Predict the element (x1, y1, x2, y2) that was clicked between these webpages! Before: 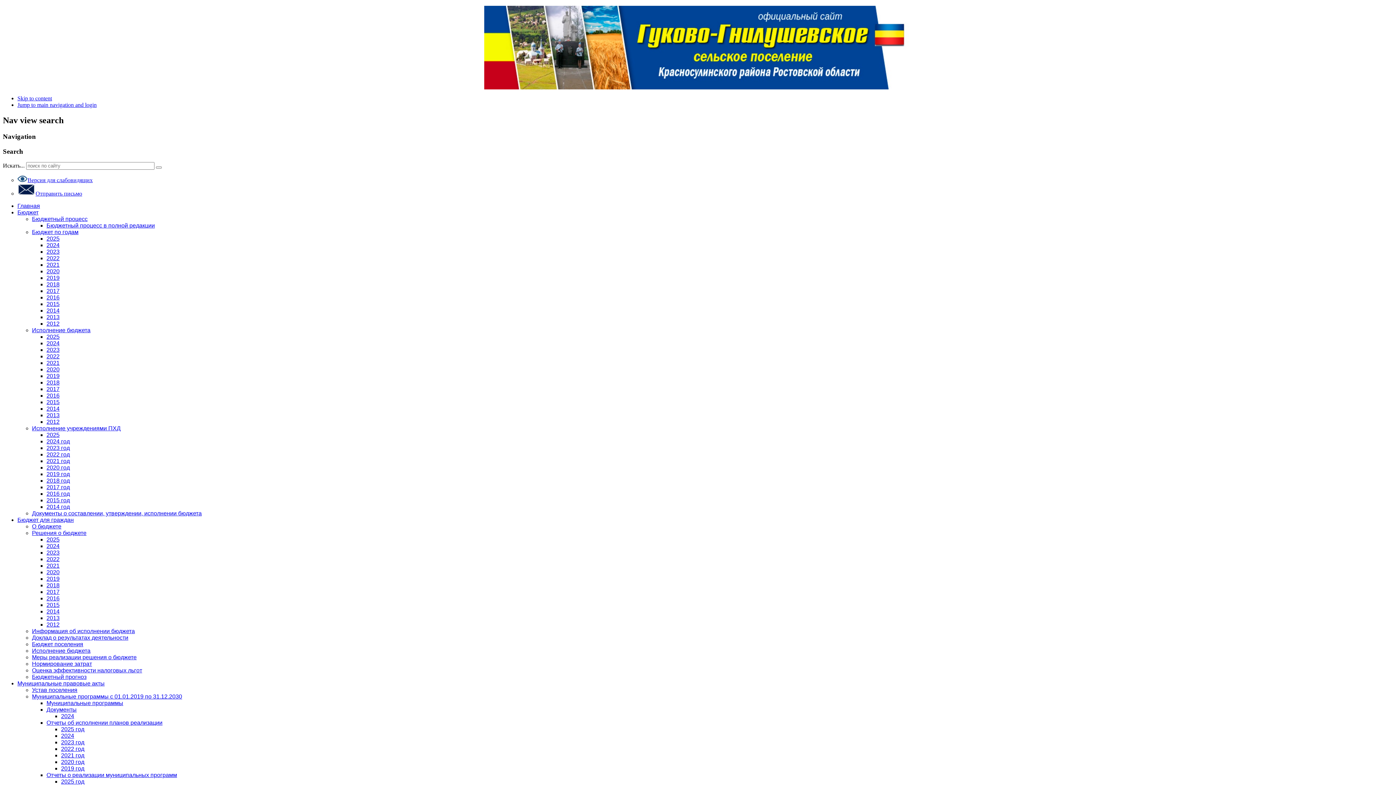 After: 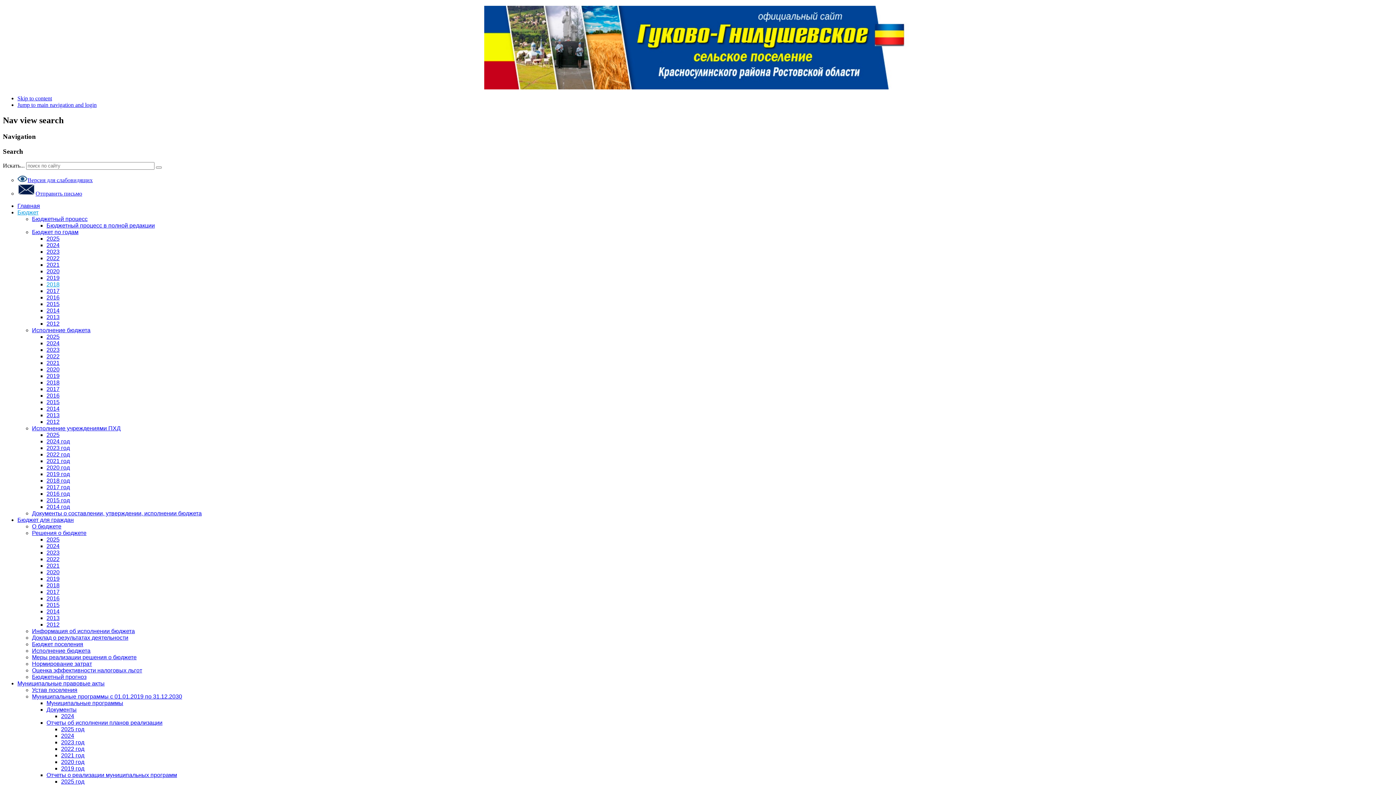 Action: bbox: (46, 281, 59, 287) label: 2018